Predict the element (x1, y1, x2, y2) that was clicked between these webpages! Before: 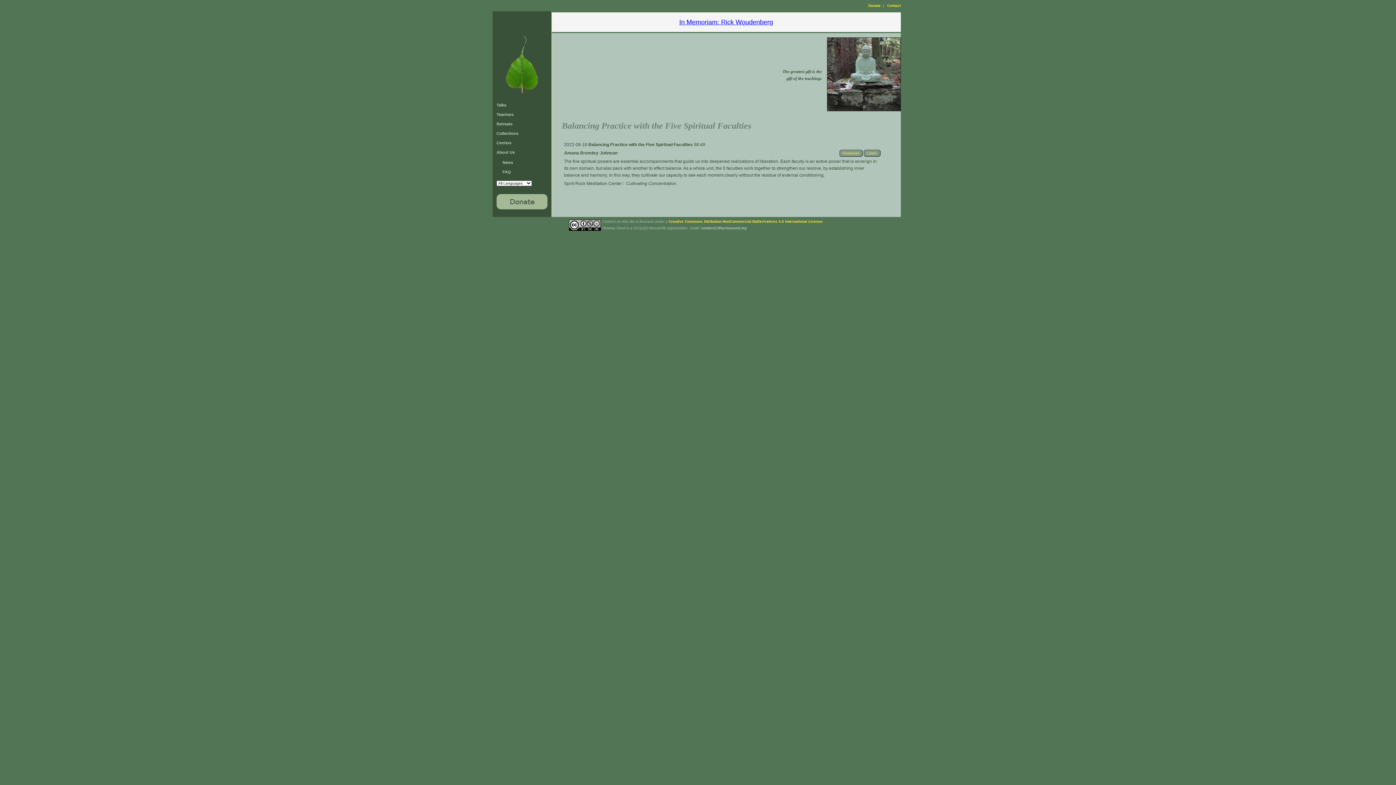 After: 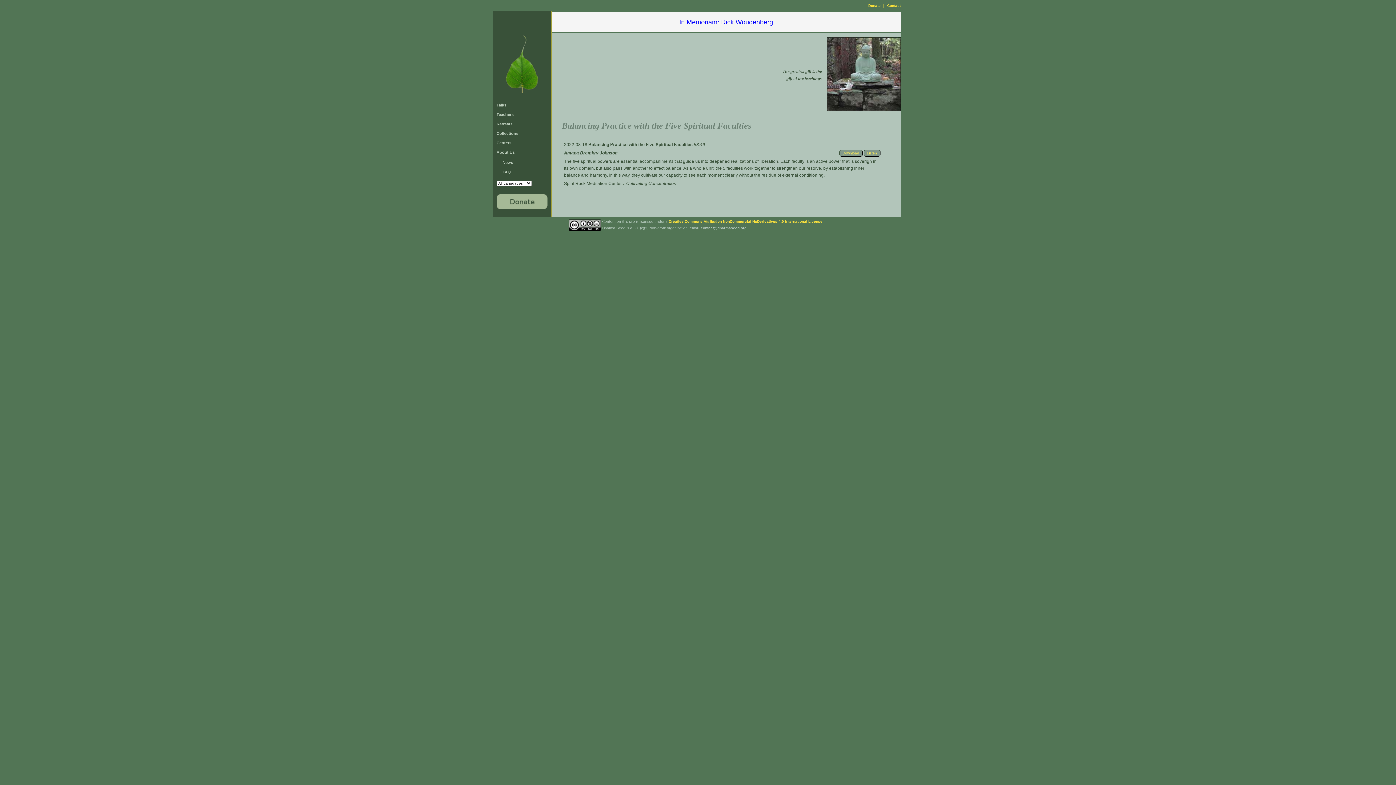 Action: bbox: (588, 142, 694, 147) label: Balancing Practice with the Five Spiritual Faculties 